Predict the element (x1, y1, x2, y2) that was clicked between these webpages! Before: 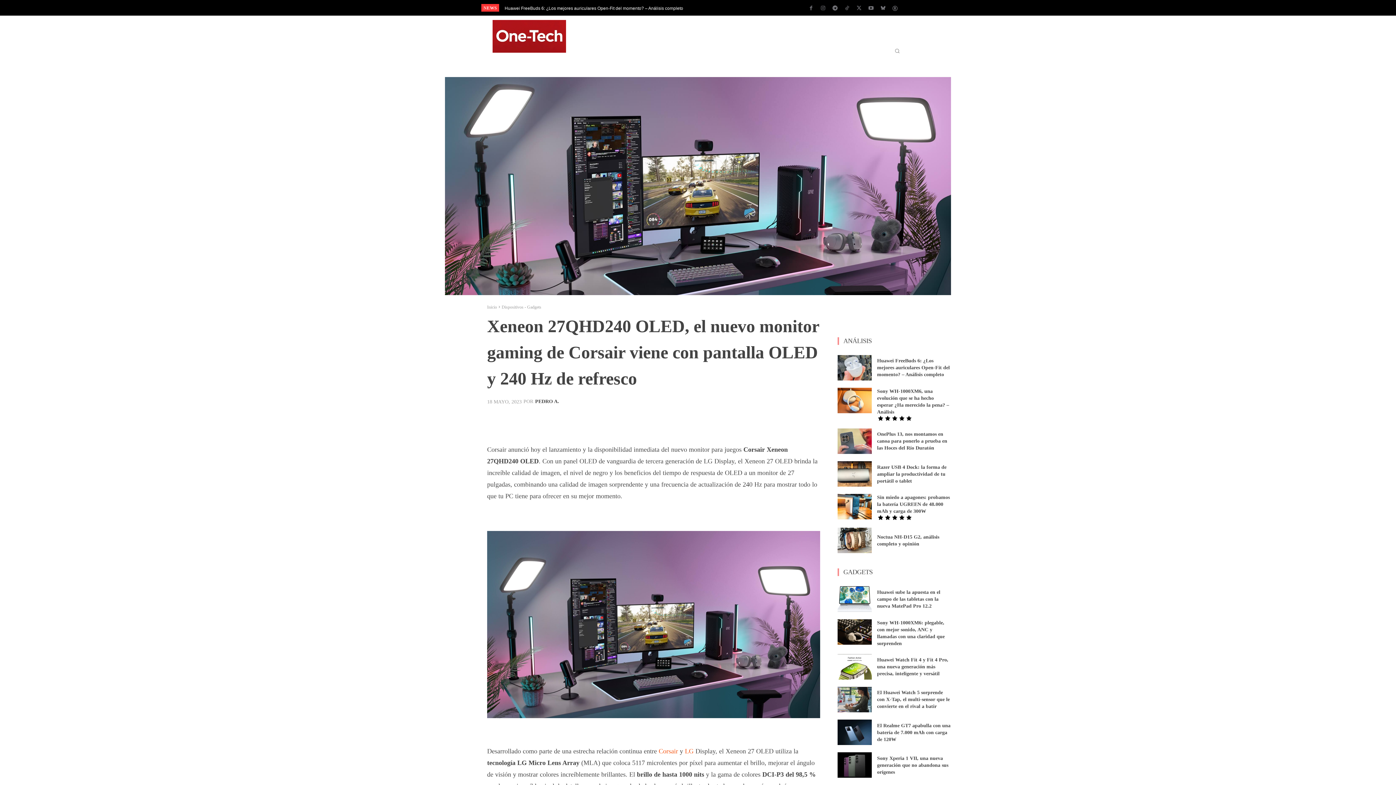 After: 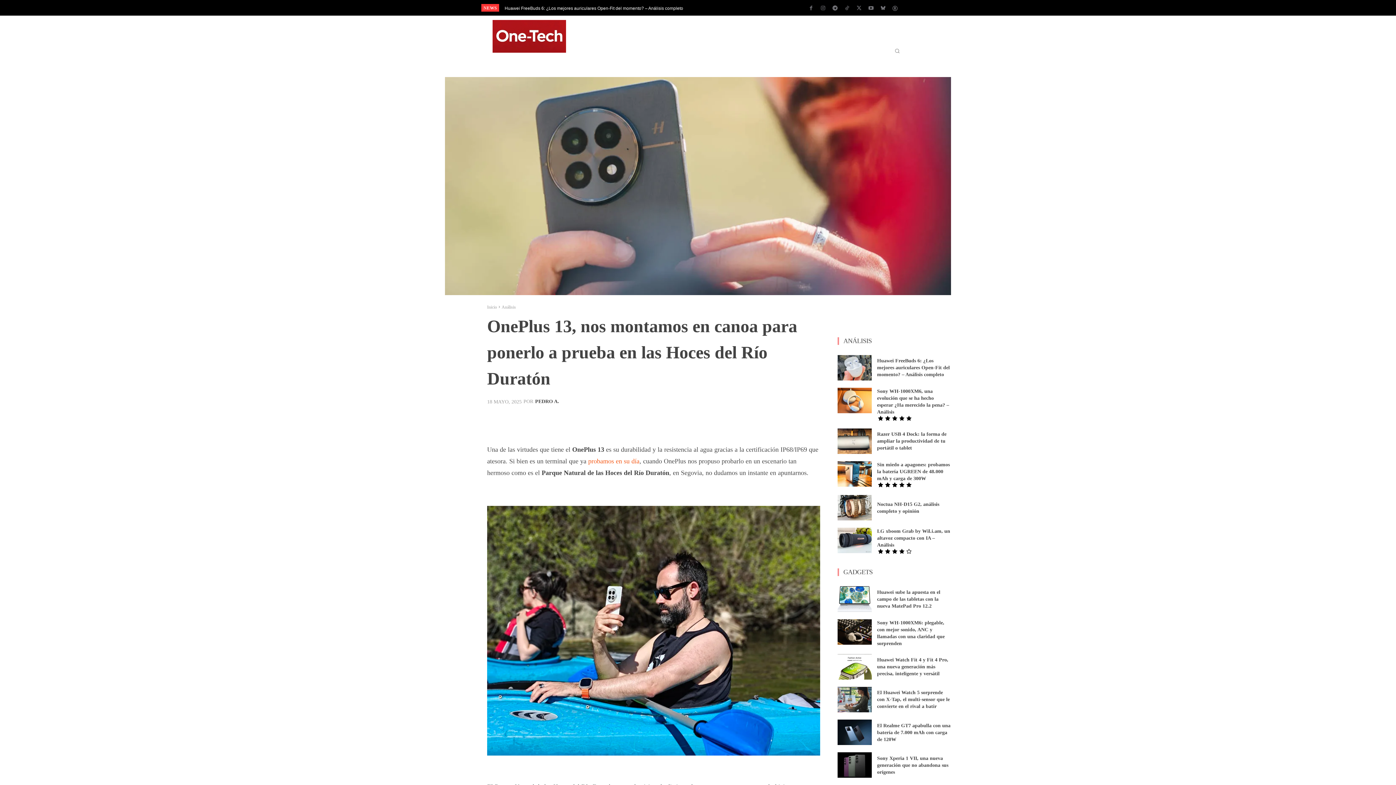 Action: bbox: (837, 428, 871, 454)